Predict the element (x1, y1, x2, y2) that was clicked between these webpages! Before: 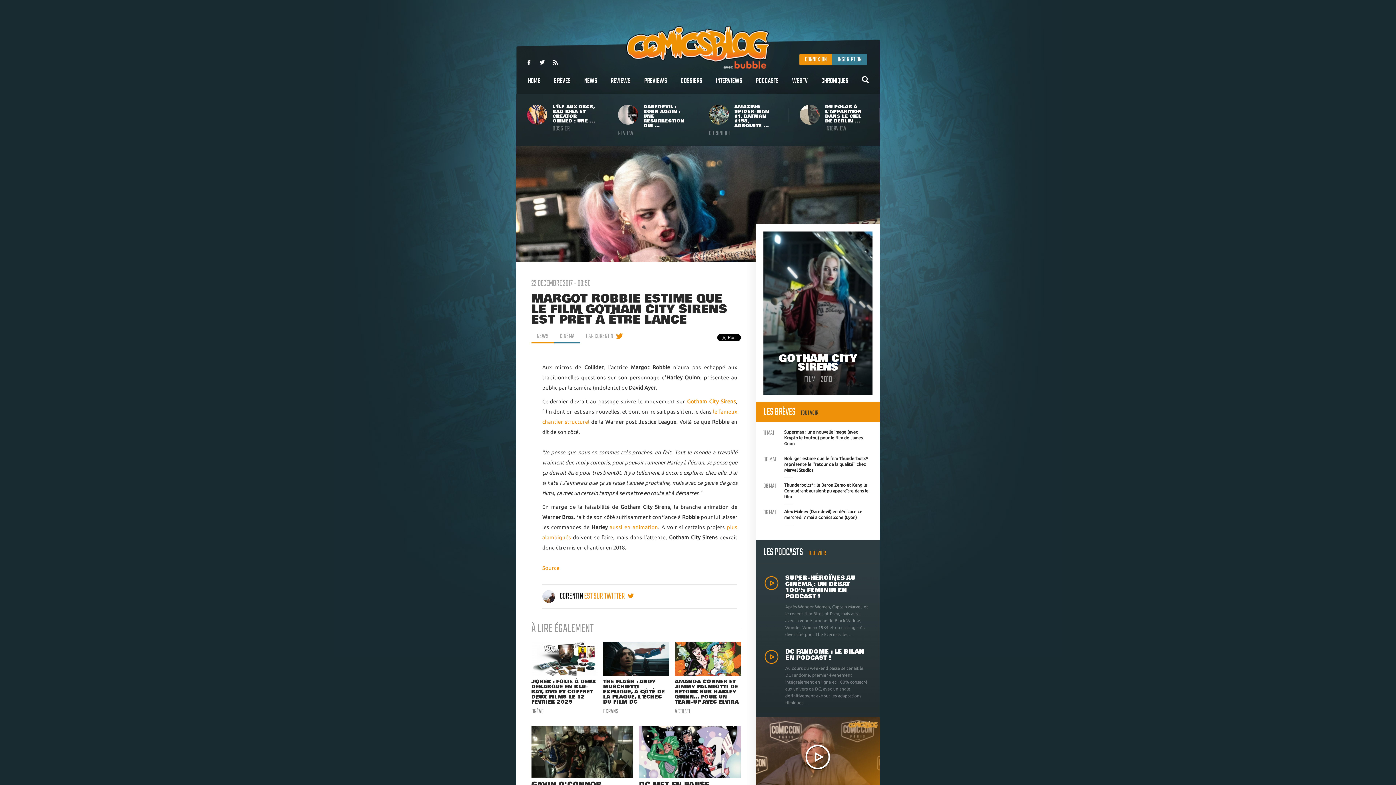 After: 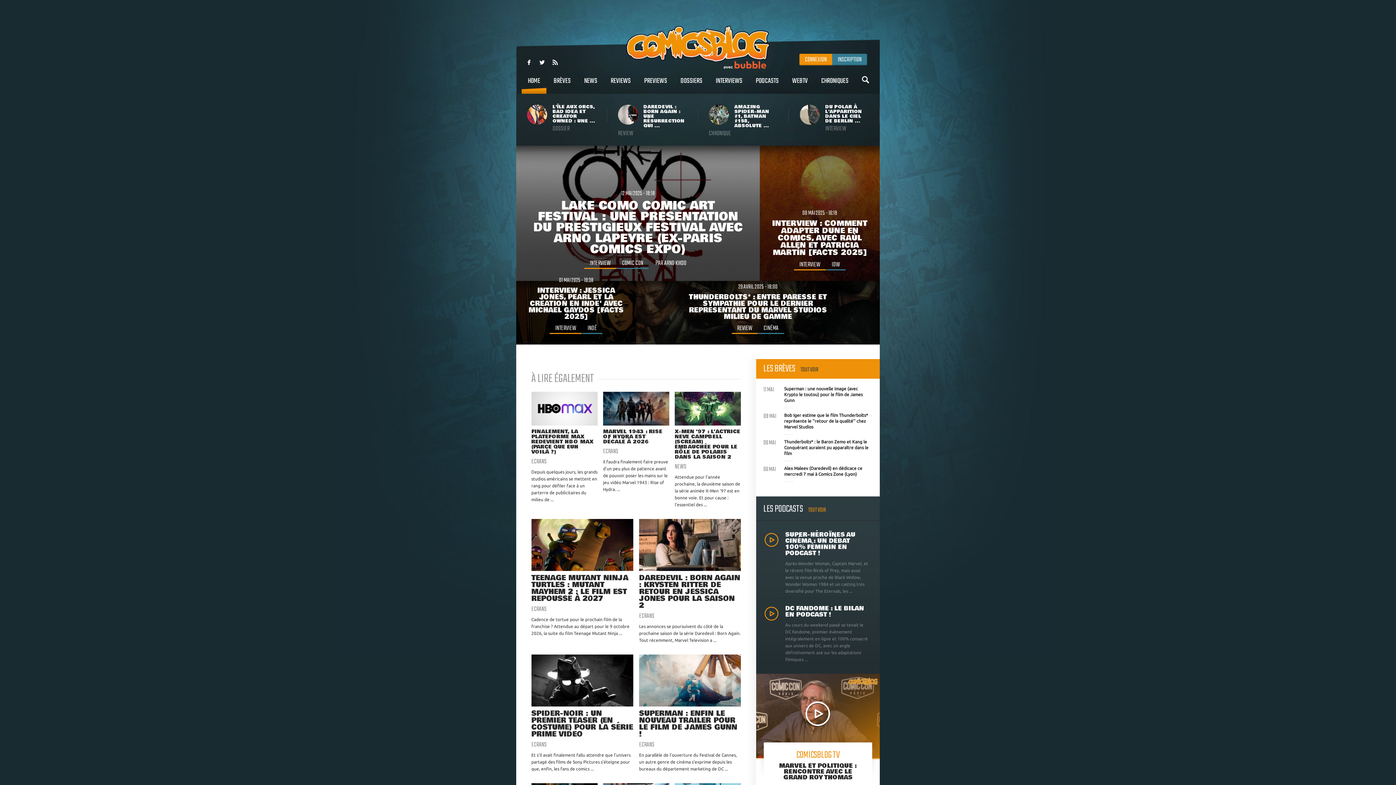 Action: bbox: (521, 72, 546, 93) label: HOME